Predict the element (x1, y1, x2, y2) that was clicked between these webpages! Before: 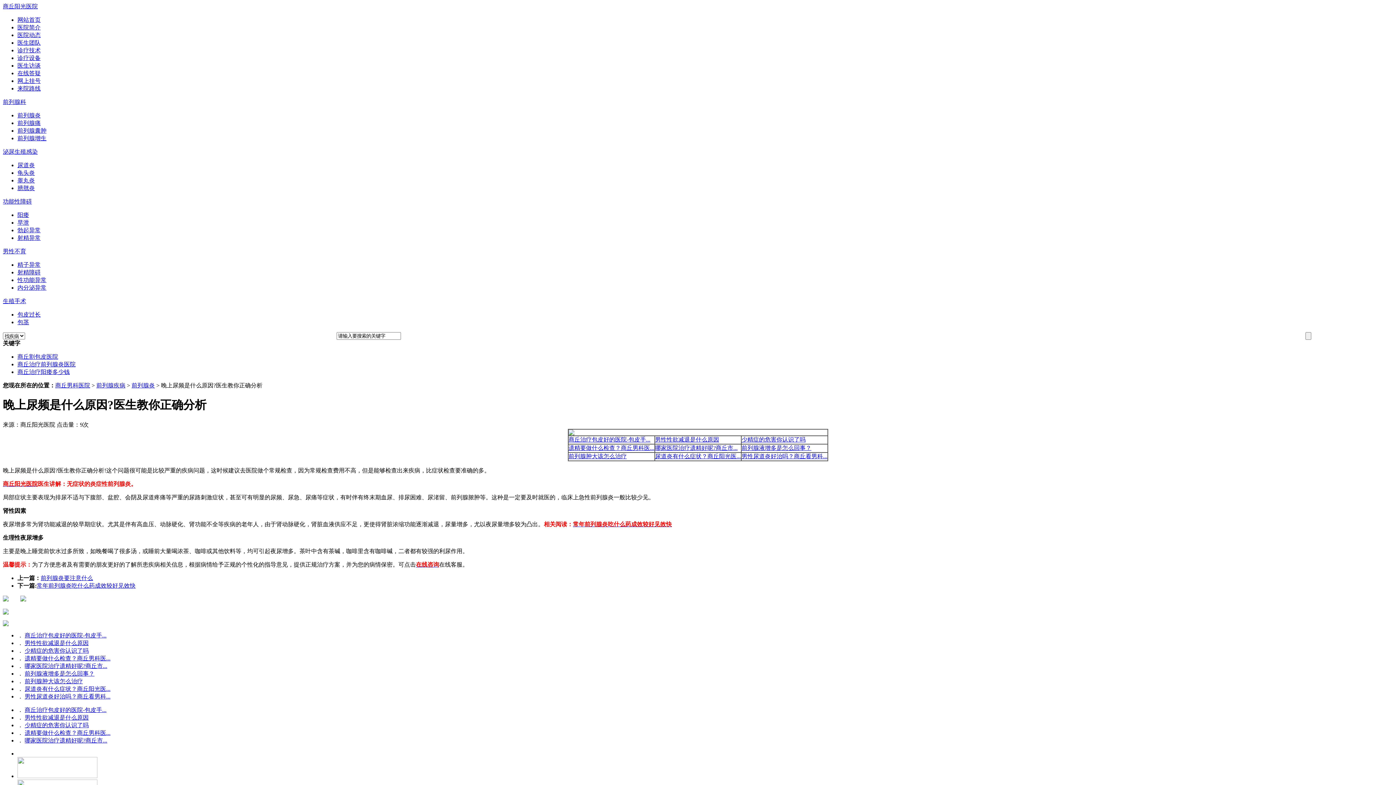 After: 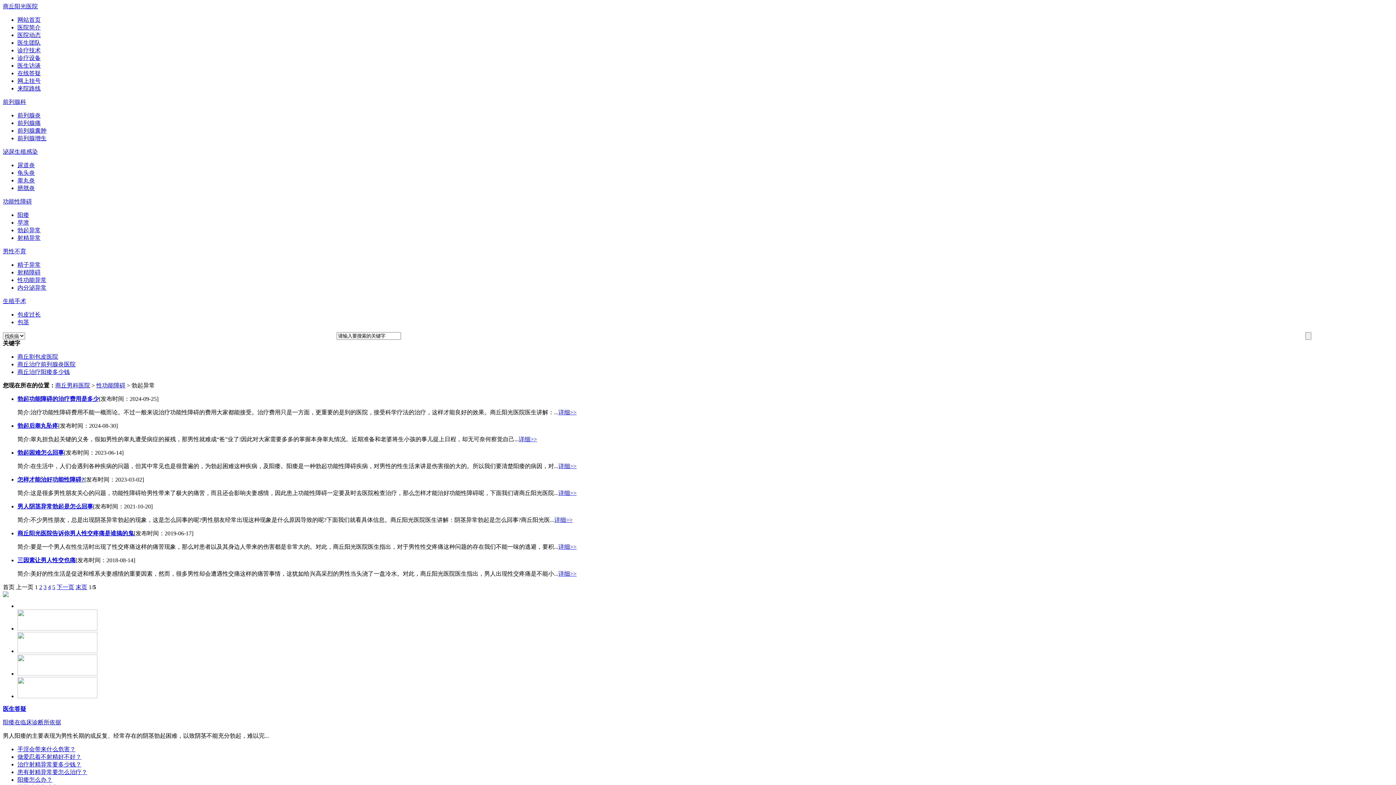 Action: label: 勃起异常 bbox: (17, 227, 40, 233)